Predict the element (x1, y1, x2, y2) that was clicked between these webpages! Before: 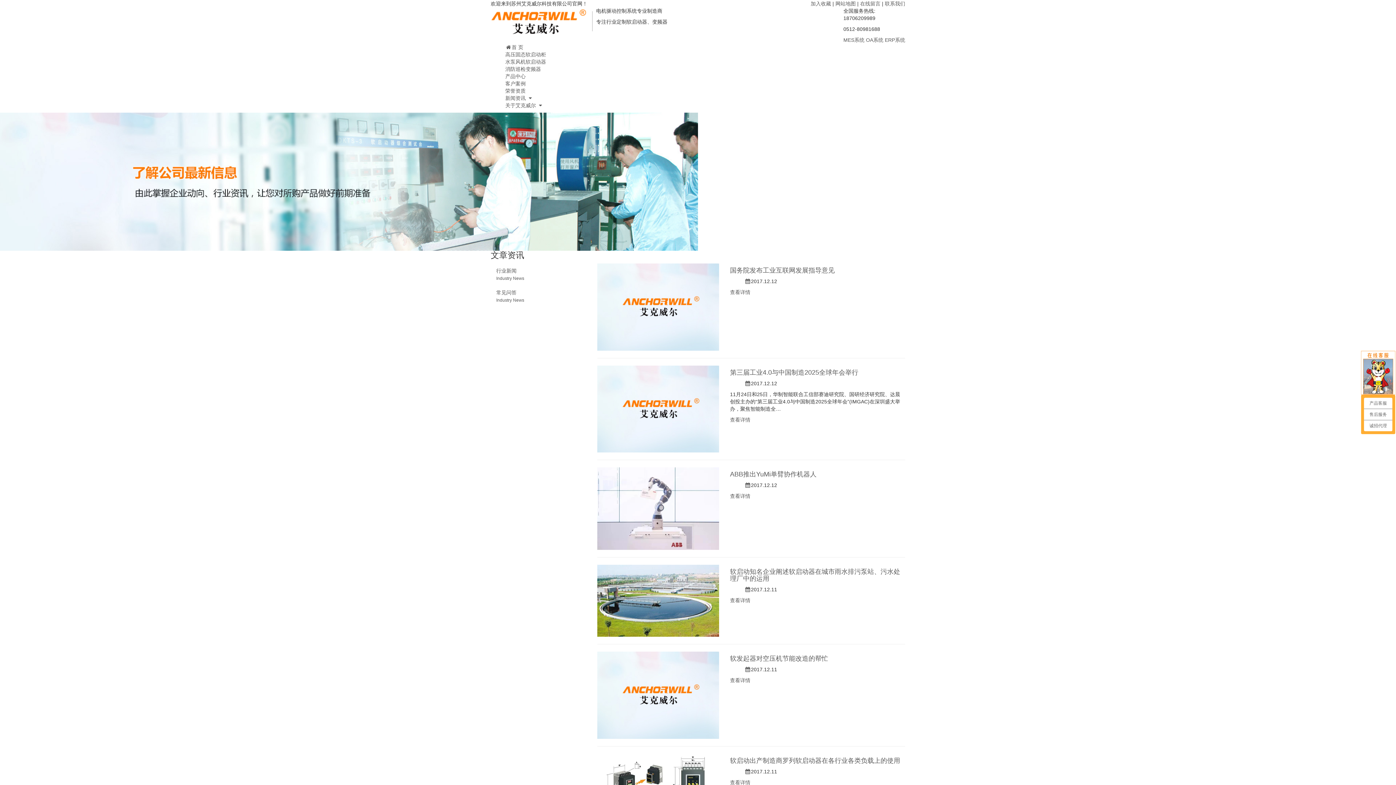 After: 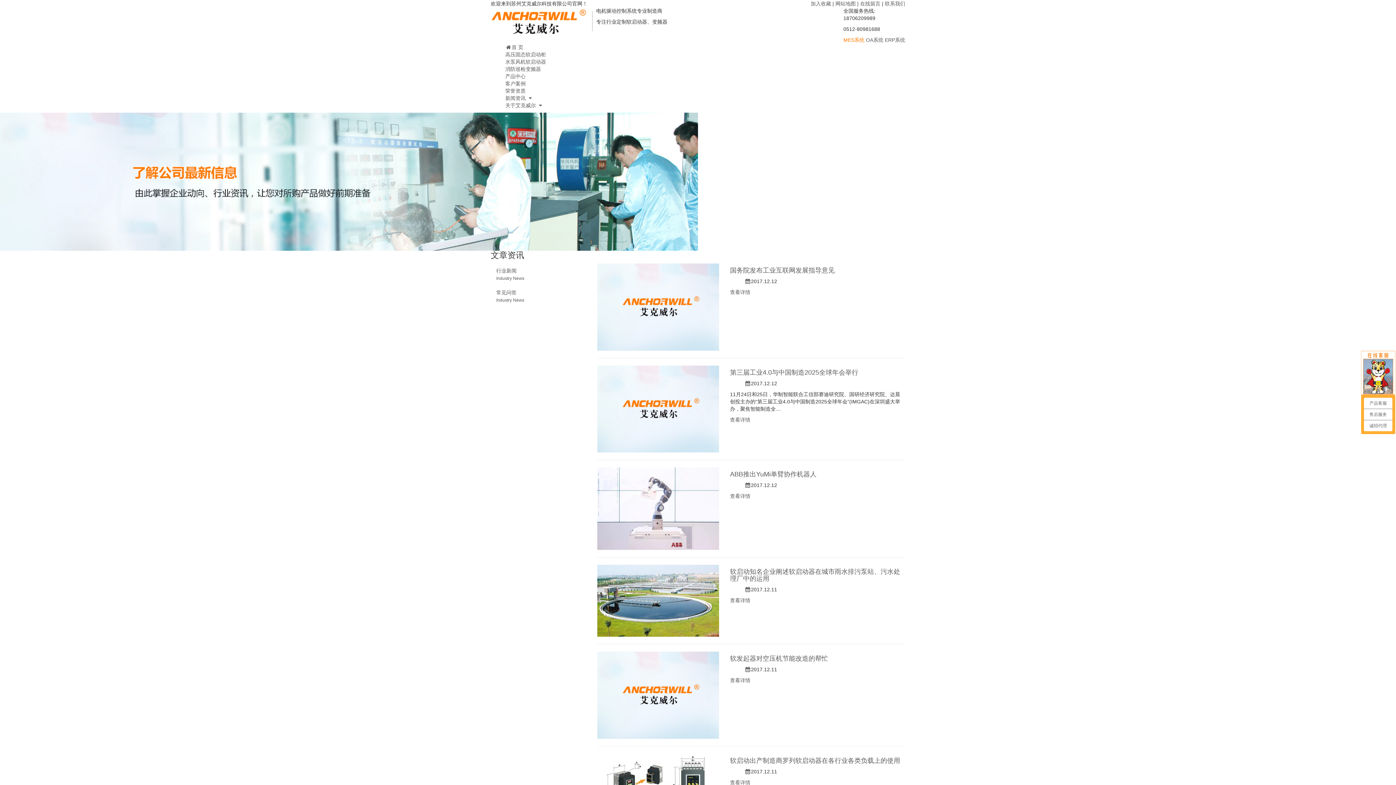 Action: bbox: (843, 37, 864, 42) label: MES系统